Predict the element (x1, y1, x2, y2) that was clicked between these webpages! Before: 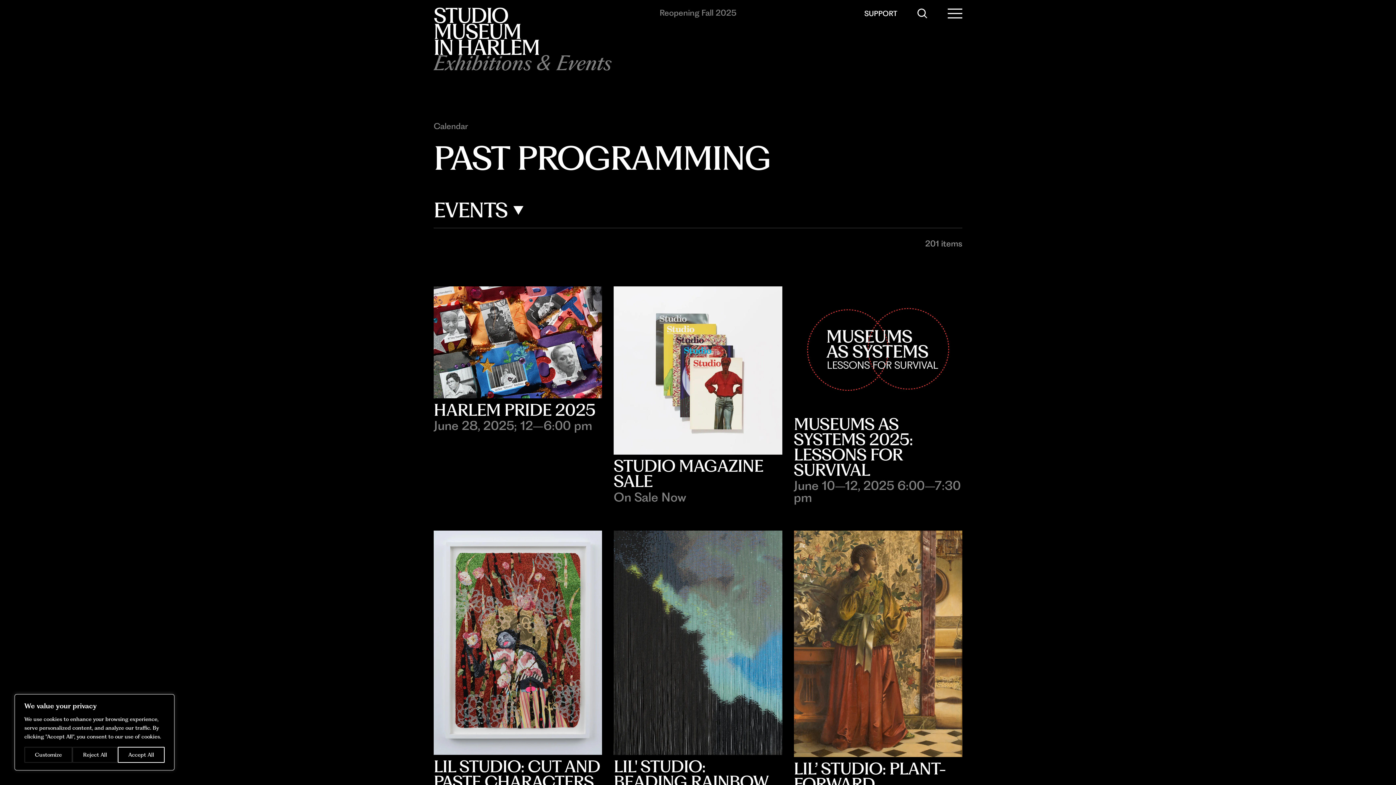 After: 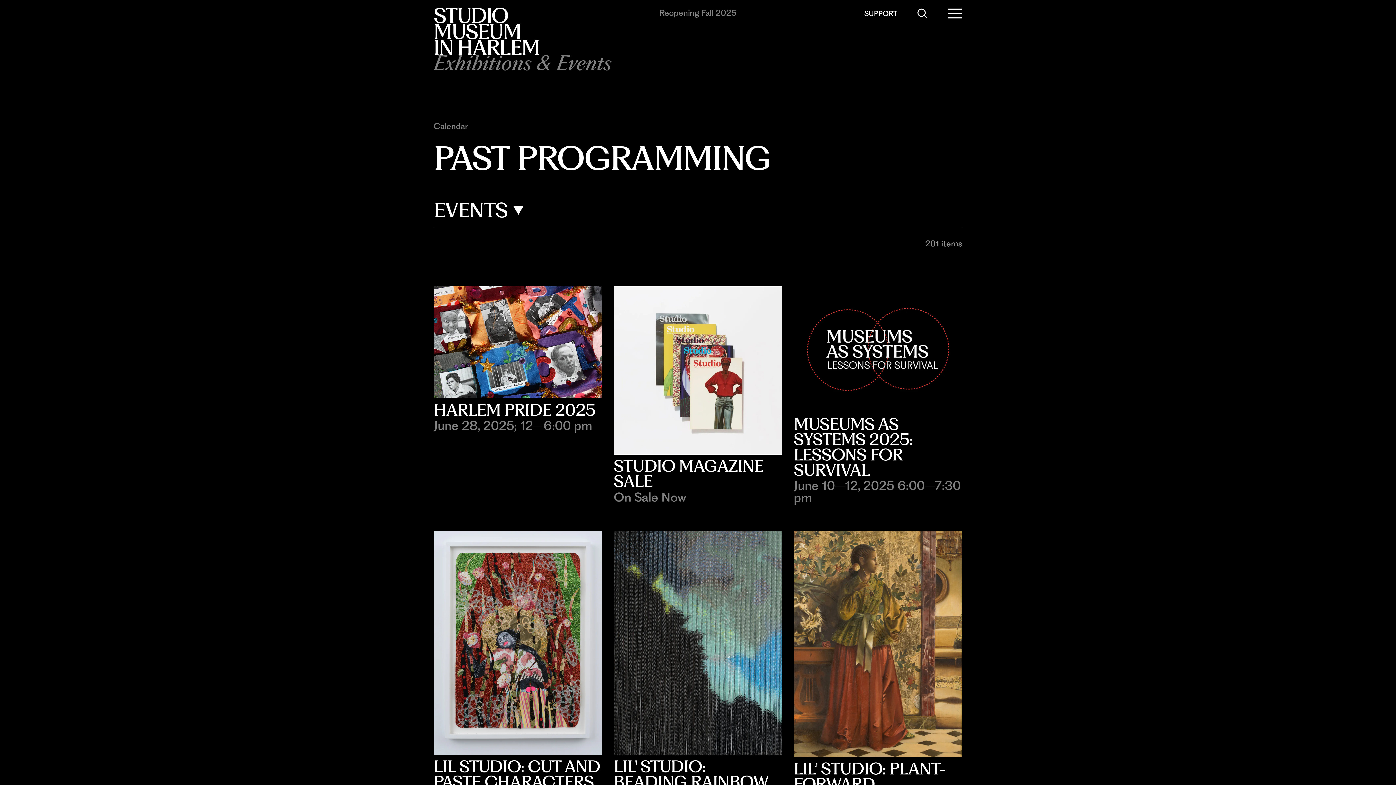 Action: label: Accept All bbox: (117, 747, 164, 763)